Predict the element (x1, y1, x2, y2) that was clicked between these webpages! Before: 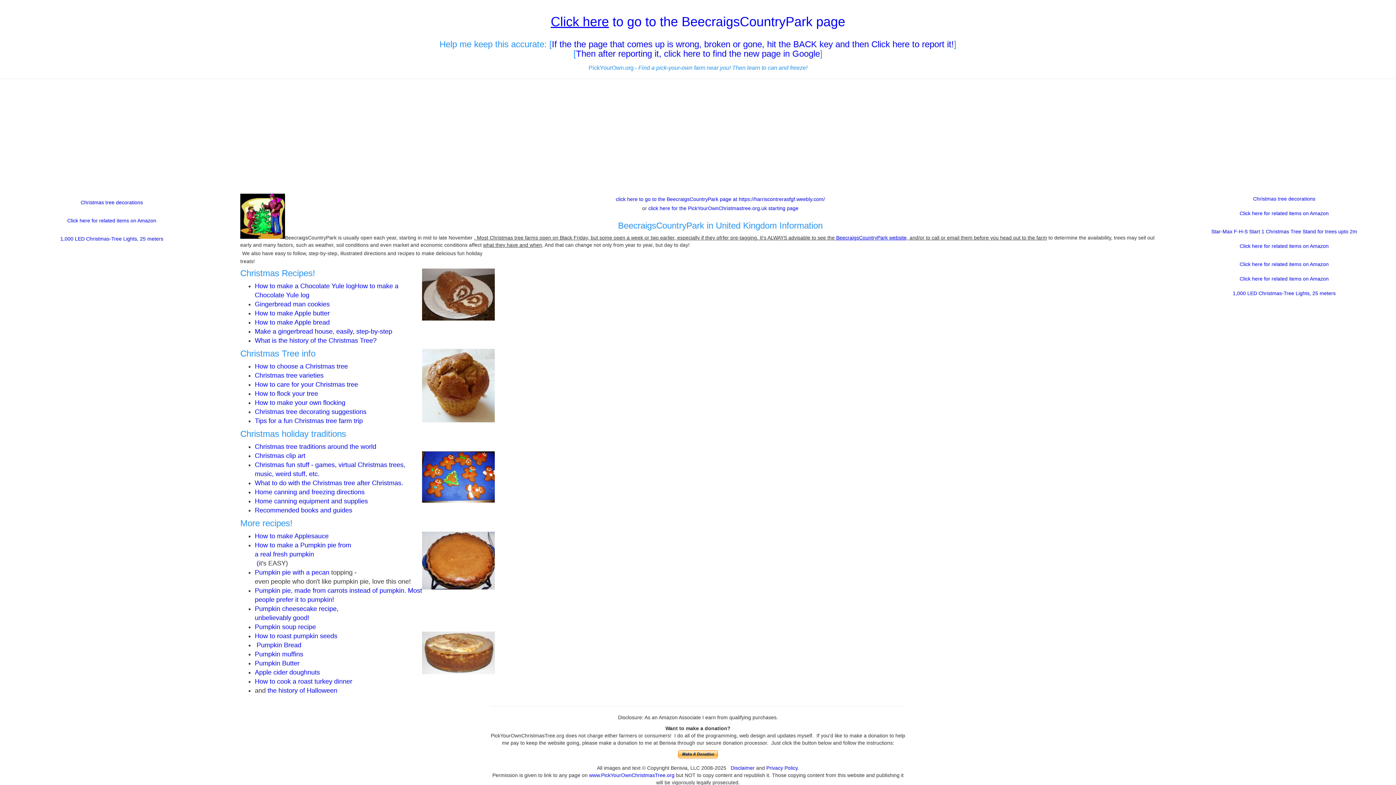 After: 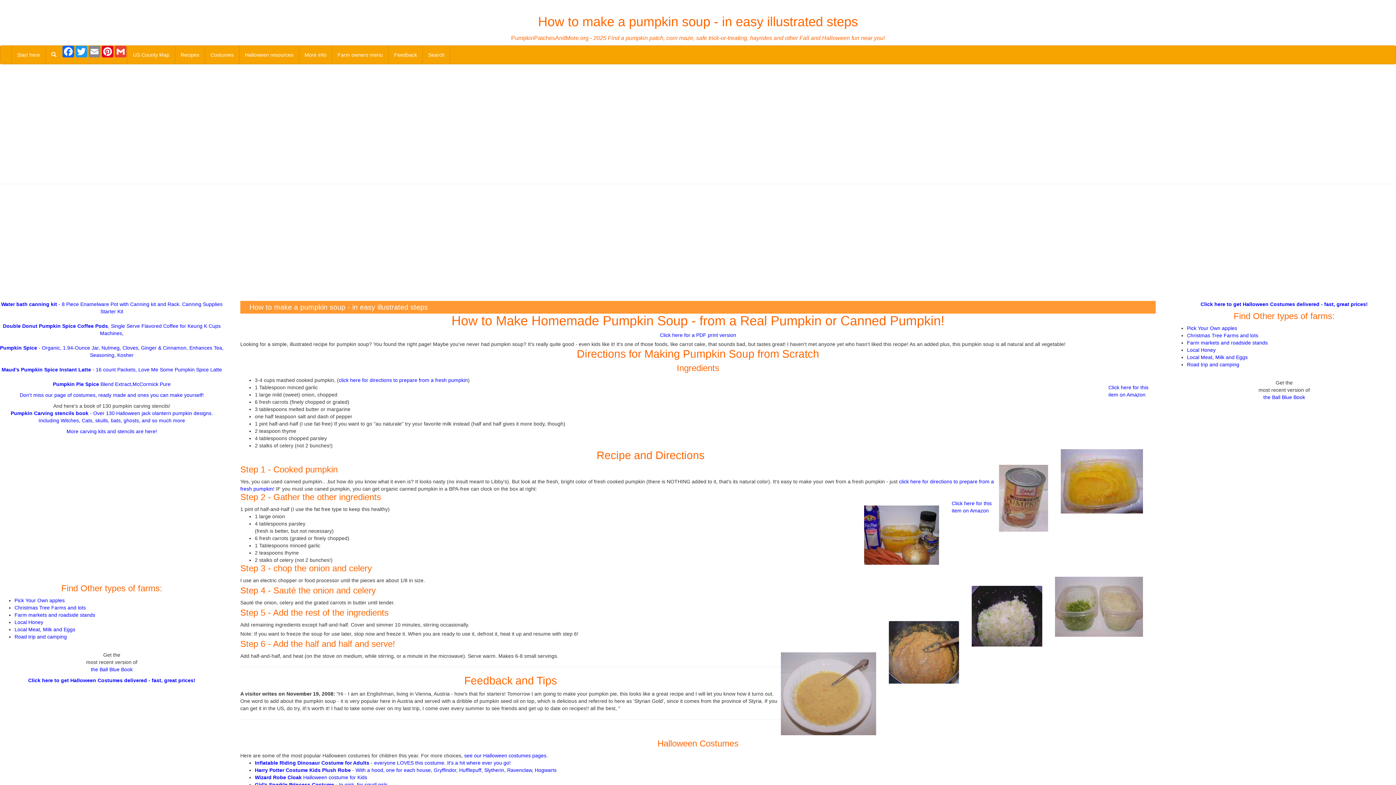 Action: label: Pumpkin soup recipe bbox: (254, 623, 315, 630)